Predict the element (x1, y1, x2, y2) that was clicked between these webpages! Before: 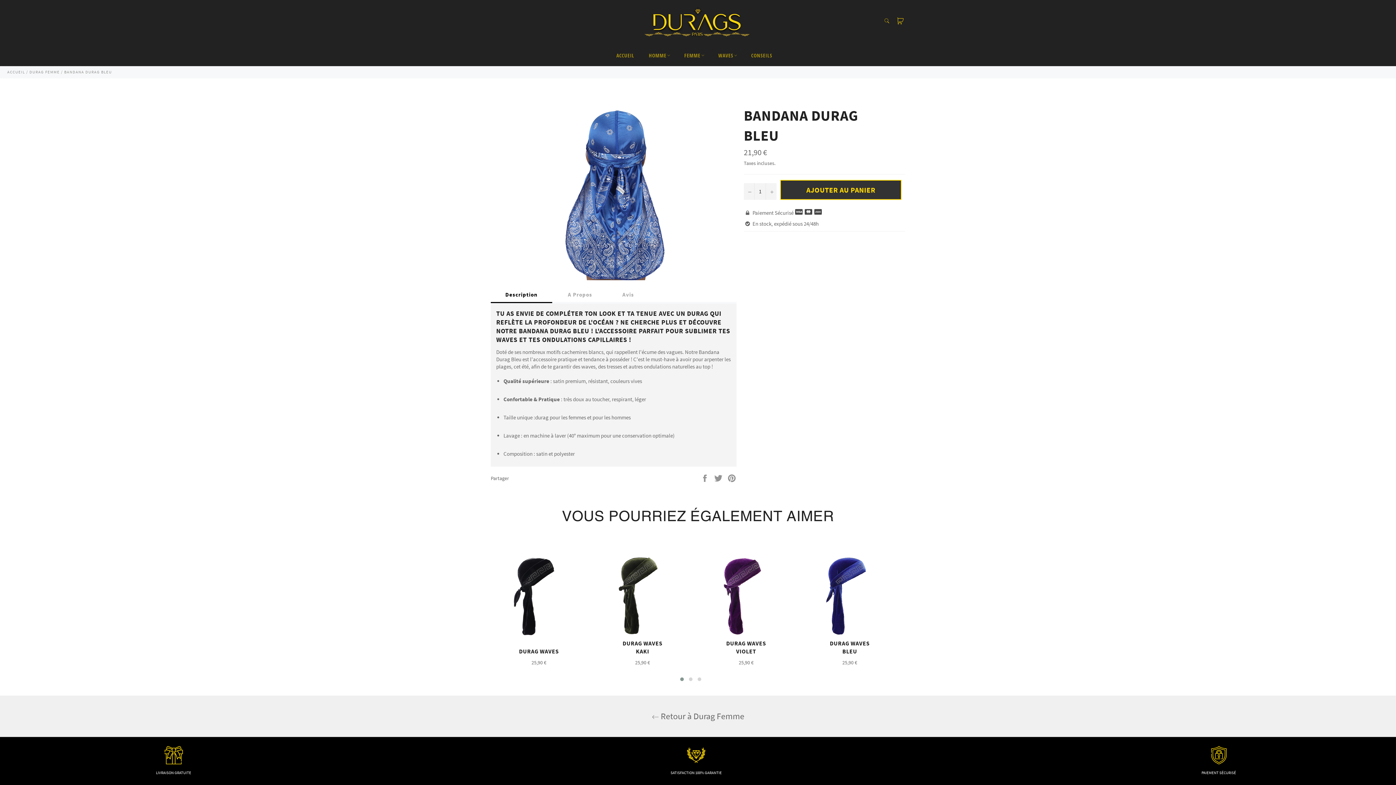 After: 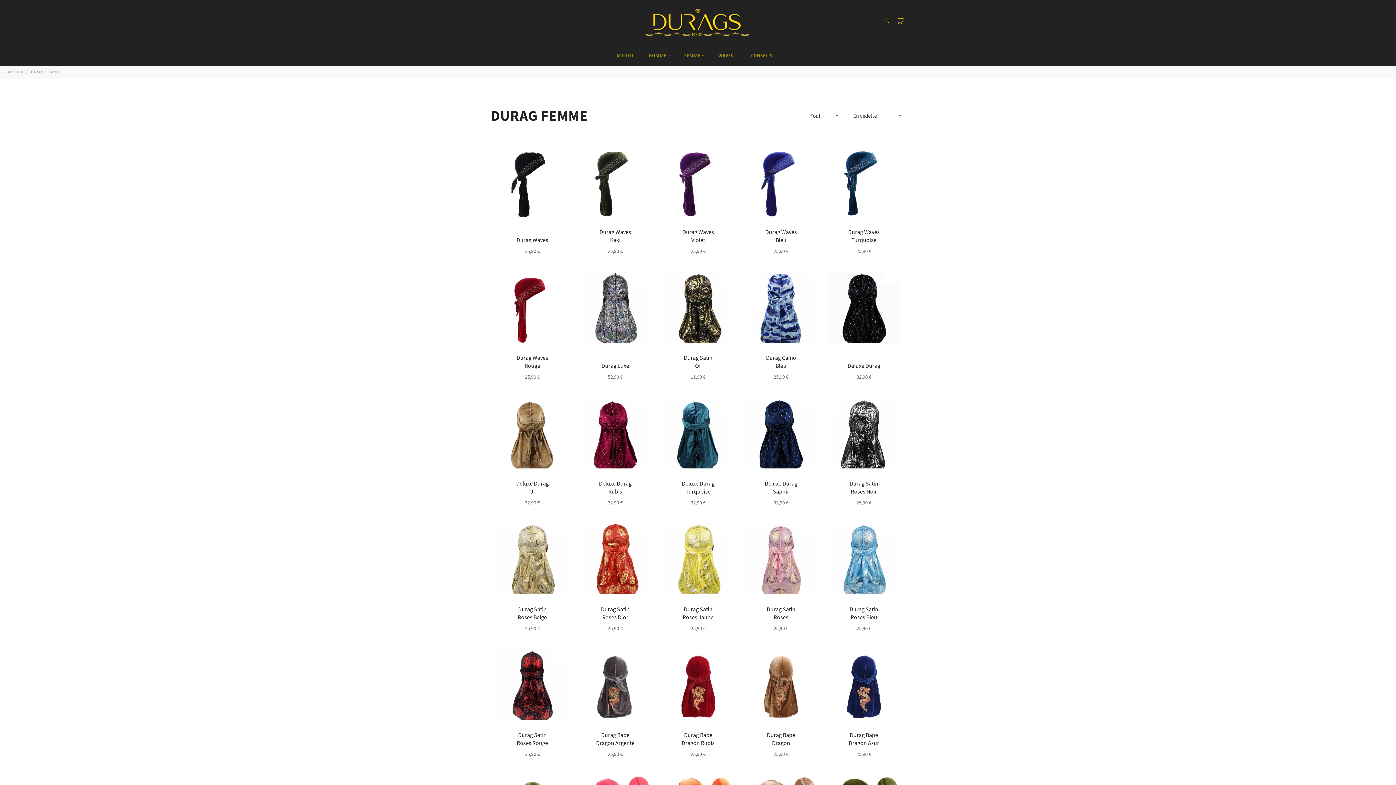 Action: label:  Retour à Durag Femme bbox: (7, 710, 1389, 722)